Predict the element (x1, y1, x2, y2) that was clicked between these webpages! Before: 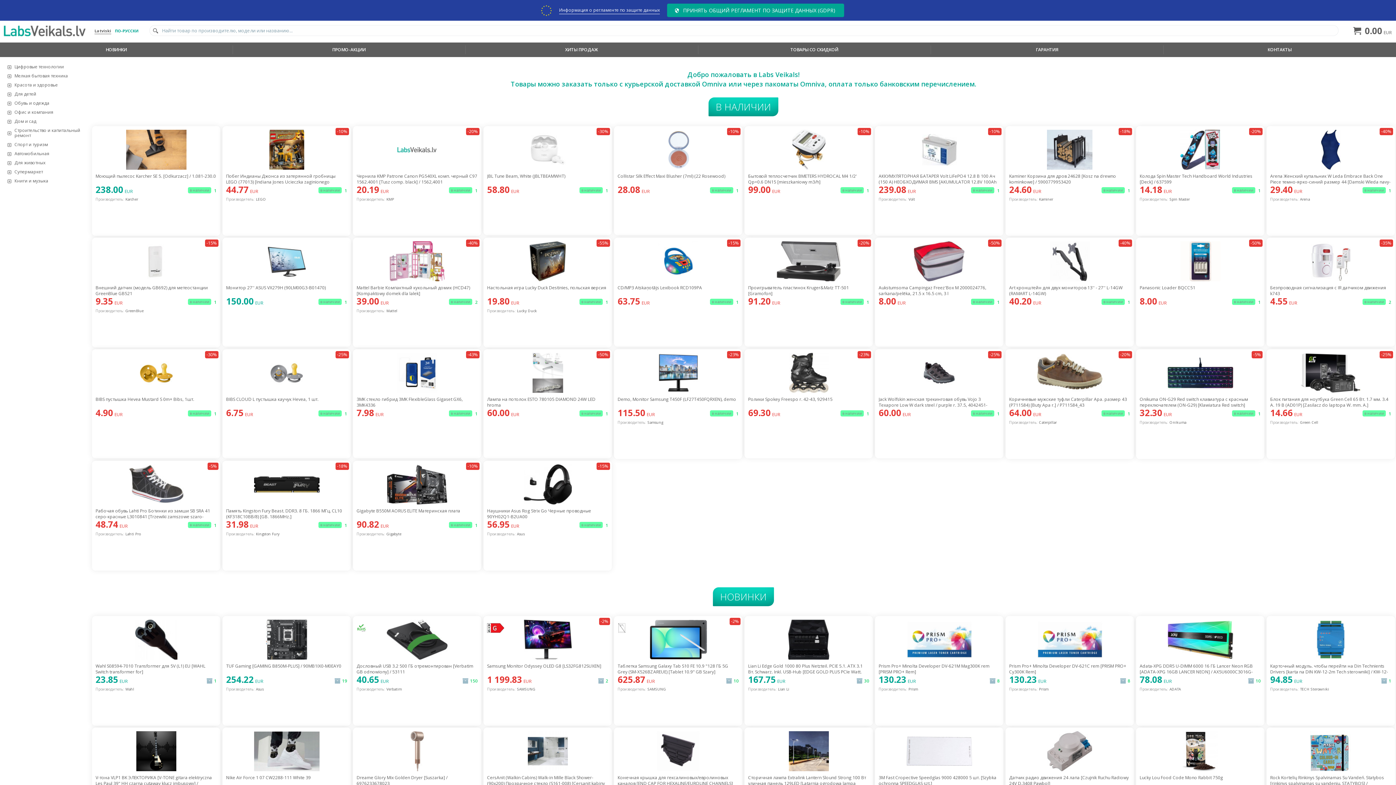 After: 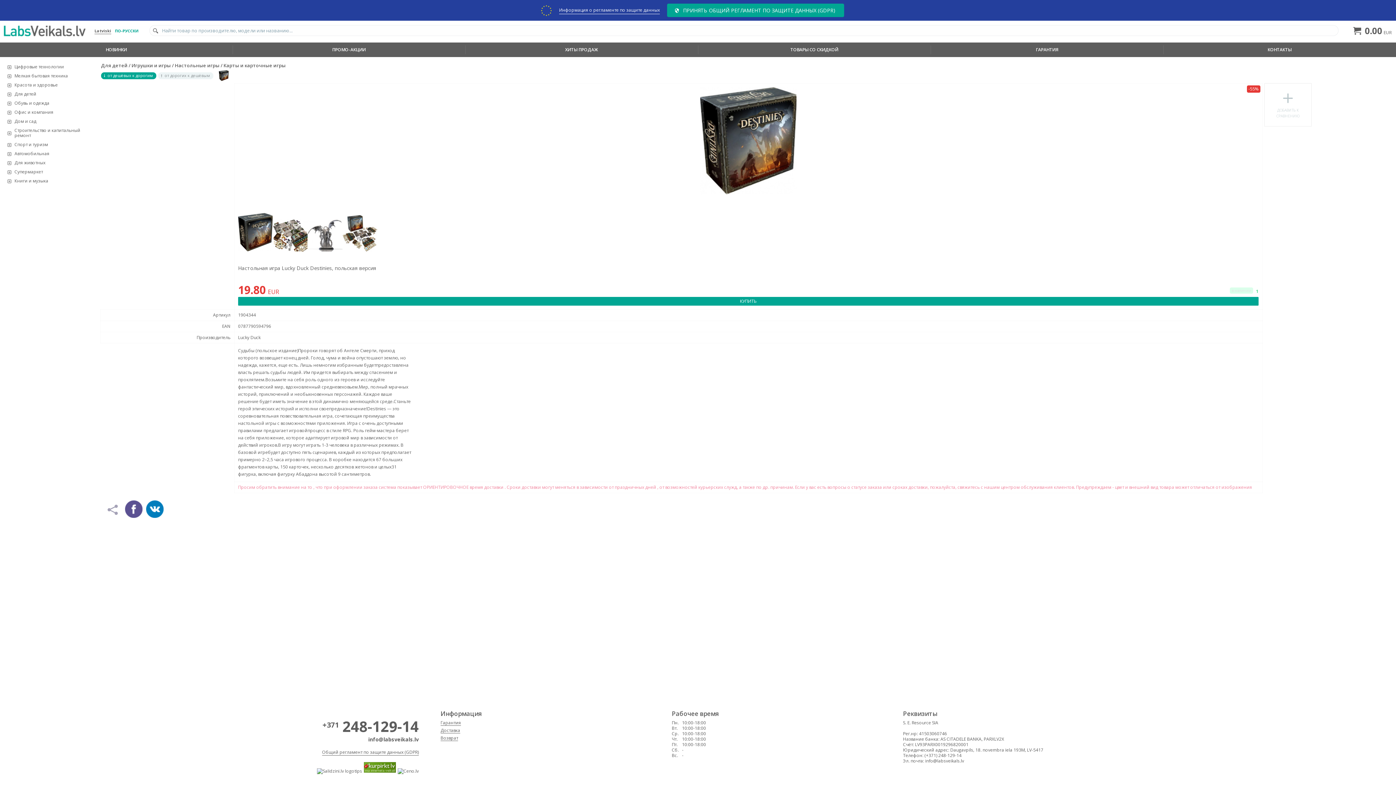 Action: label: -55%
Настольная игра Lucky Duck Destinies, польская версия
19.80 EUR
в наличии1
Производитель:Lucky Duck bbox: (482, 237, 613, 347)